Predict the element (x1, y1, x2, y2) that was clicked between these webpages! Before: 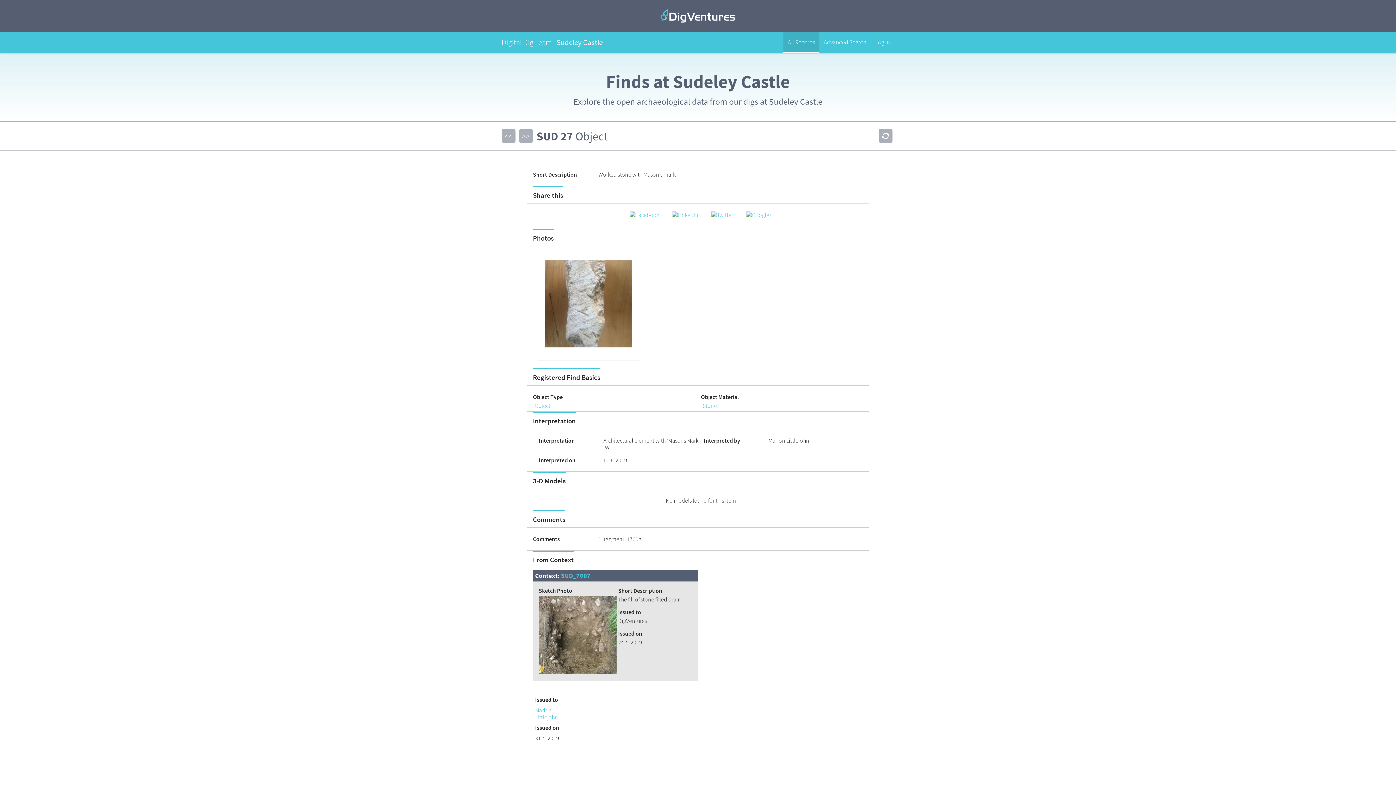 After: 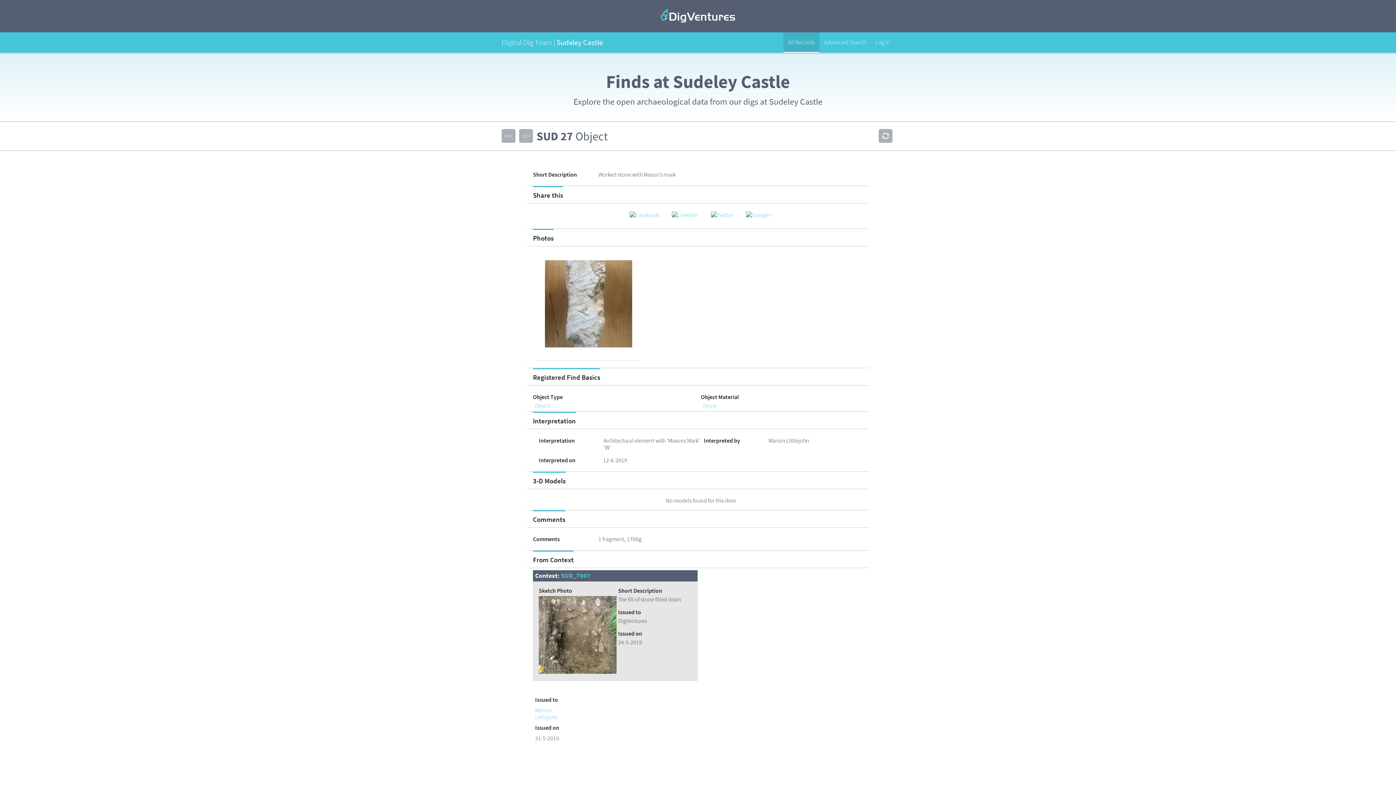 Action: bbox: (878, 129, 892, 142) label:  